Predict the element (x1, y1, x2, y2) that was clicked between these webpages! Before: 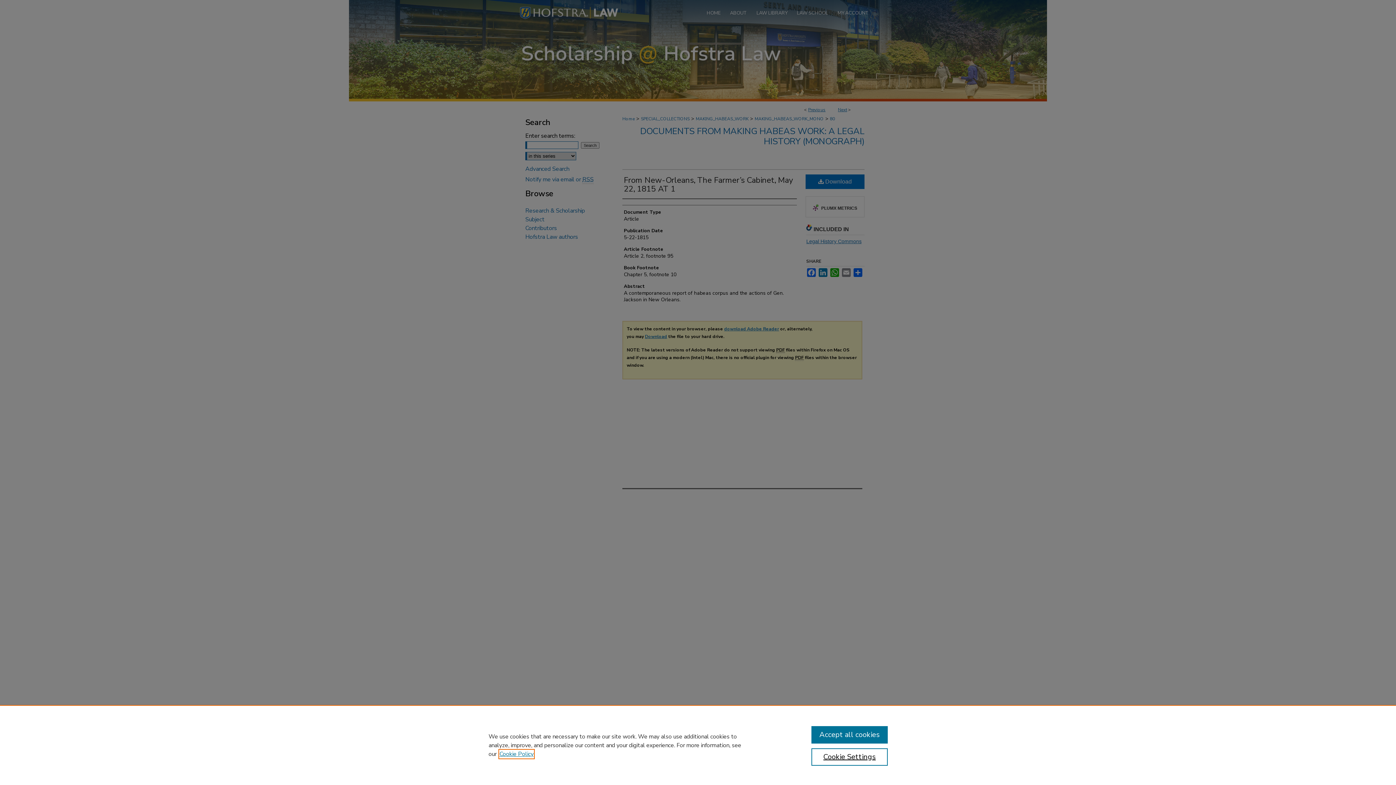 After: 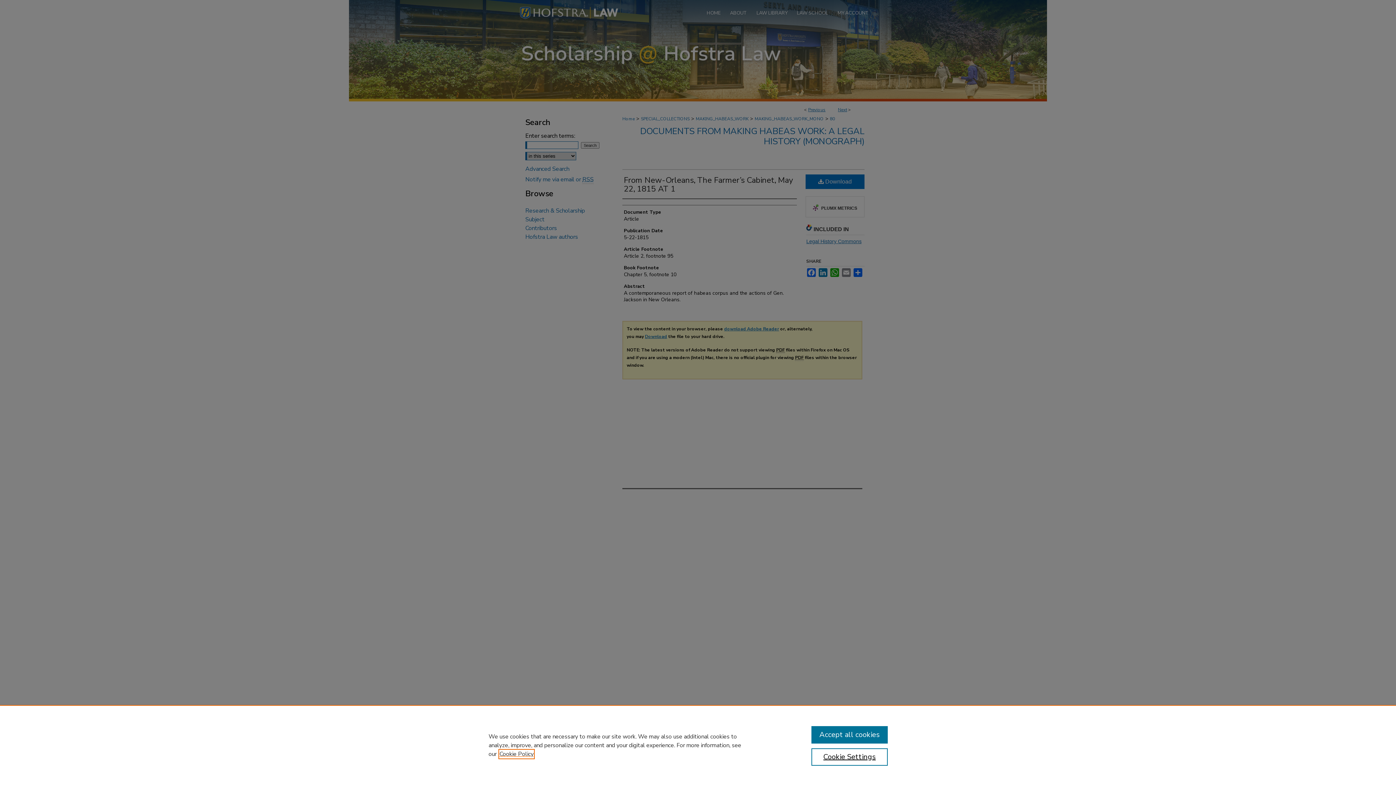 Action: label: , opens in a new tab bbox: (499, 750, 533, 758)